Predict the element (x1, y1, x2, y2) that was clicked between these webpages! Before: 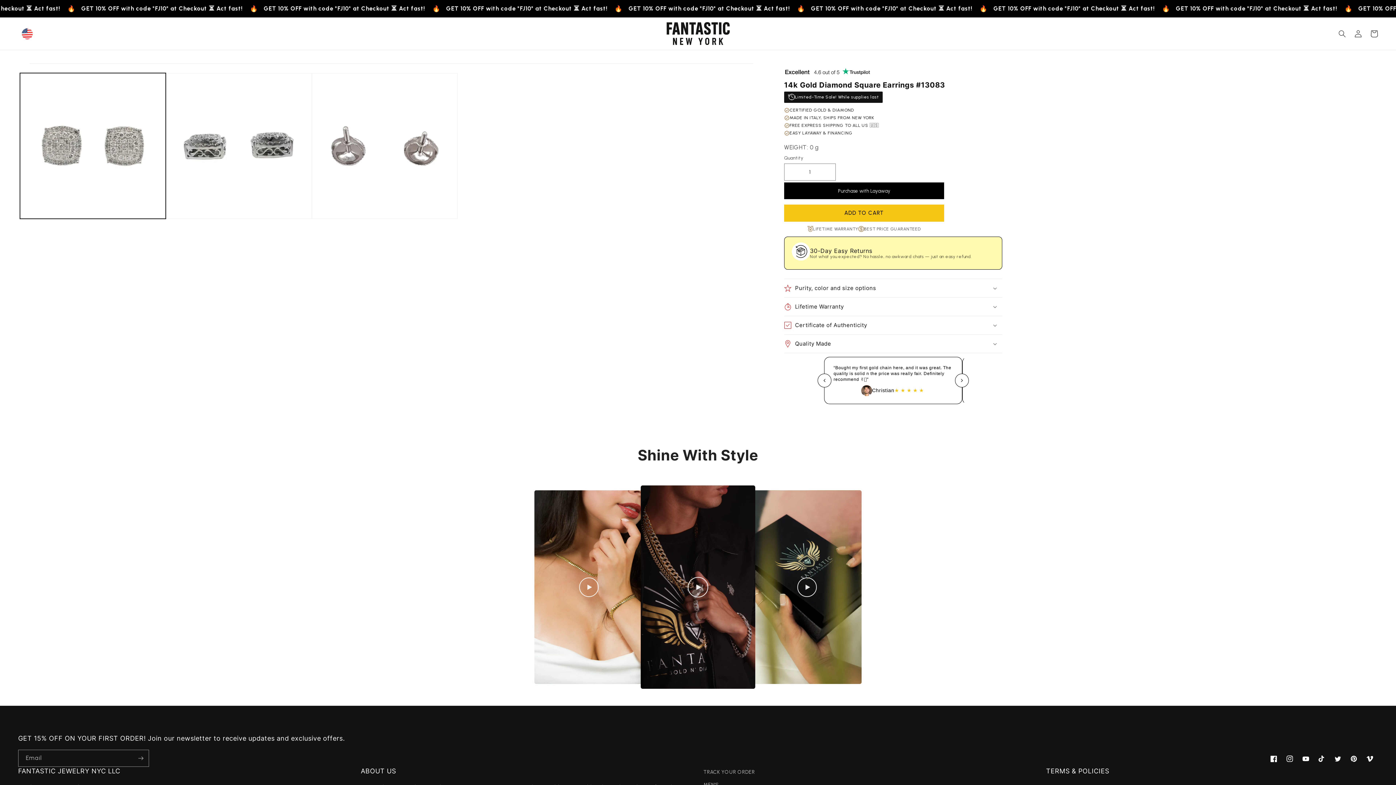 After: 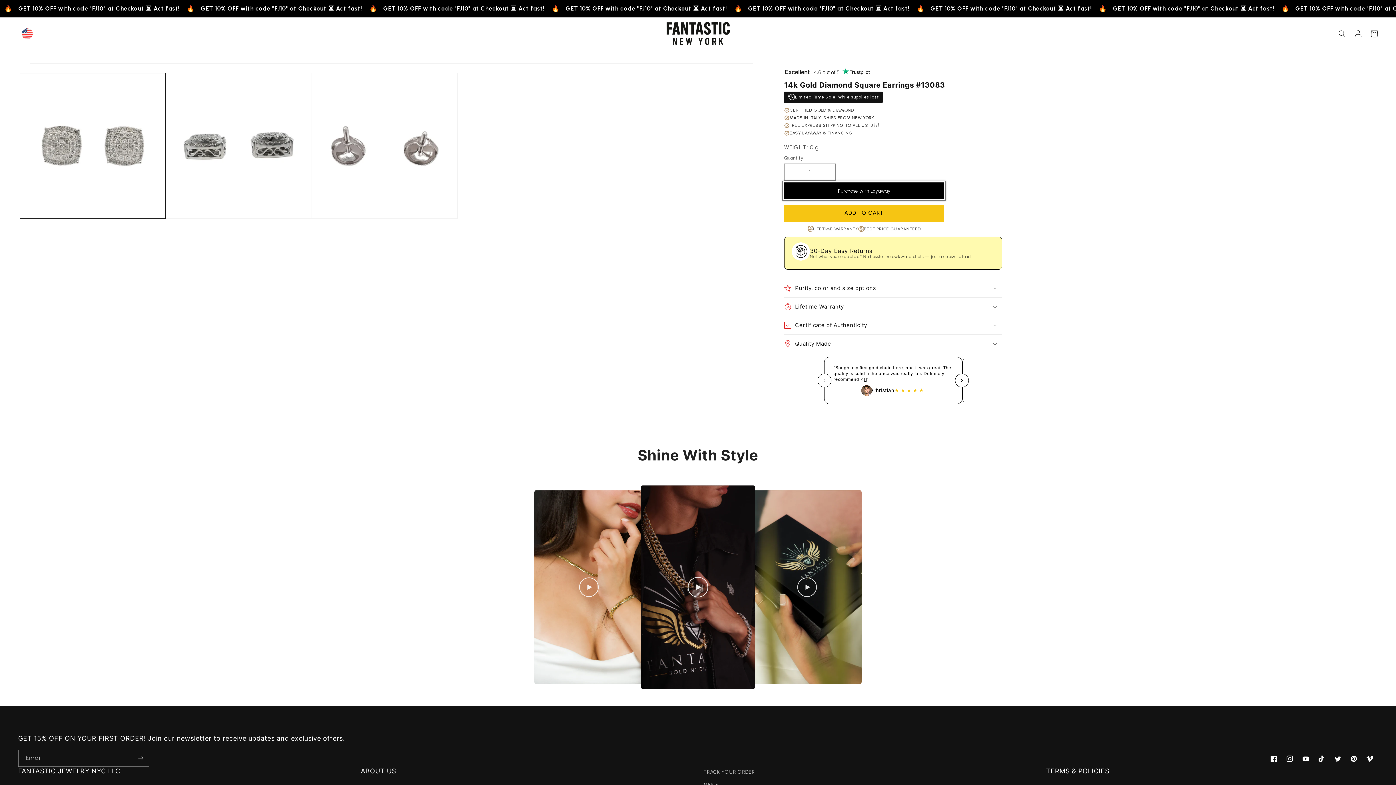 Action: bbox: (784, 182, 944, 199) label: Purchase with Layaway